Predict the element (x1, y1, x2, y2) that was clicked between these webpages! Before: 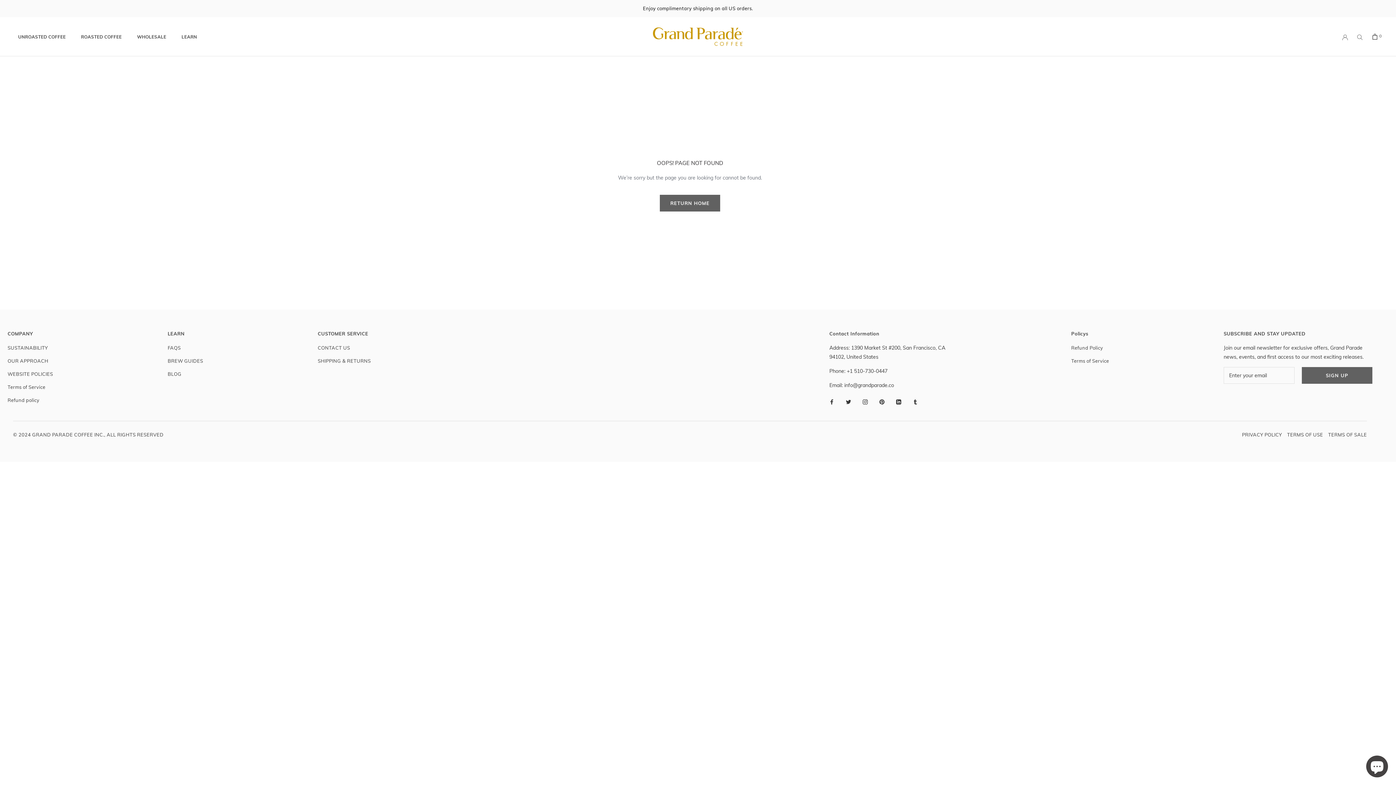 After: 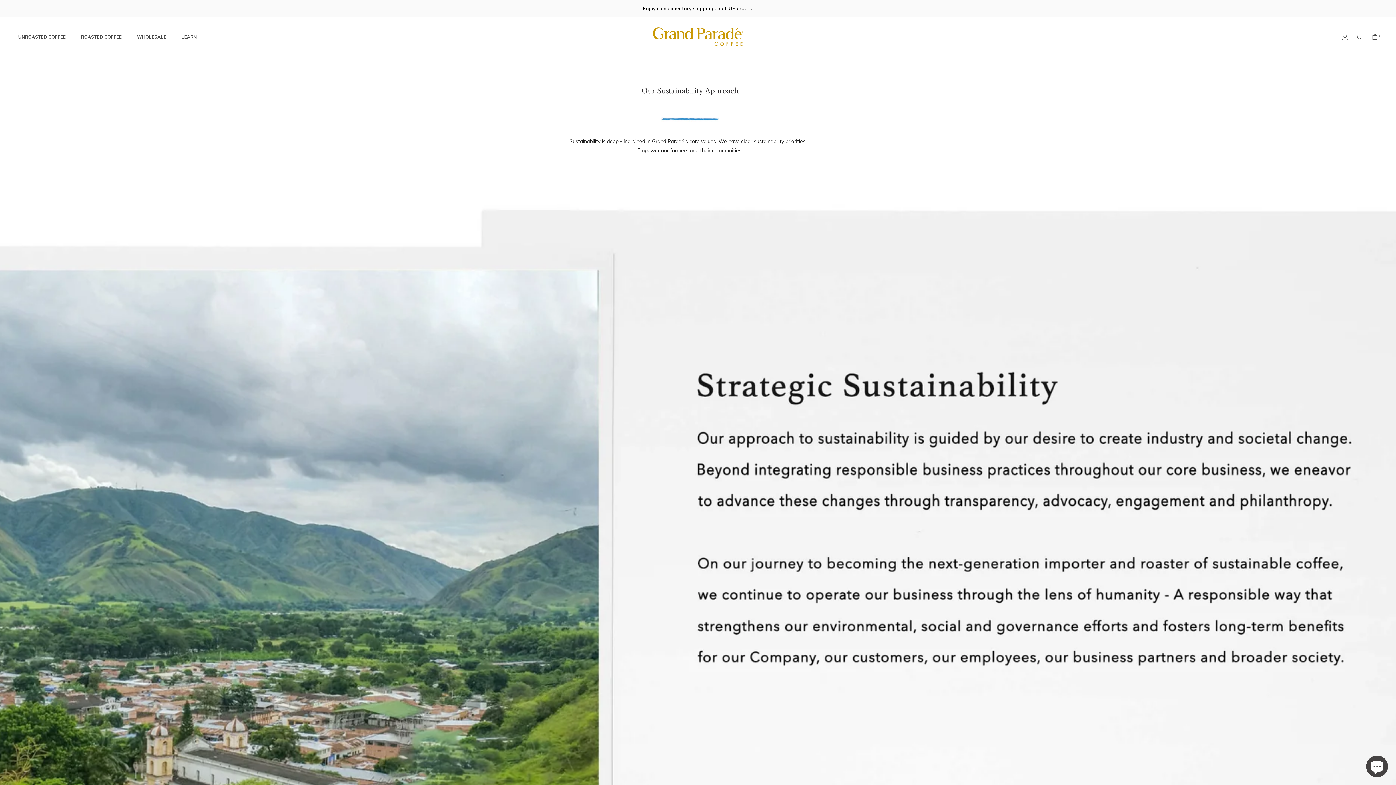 Action: label: OUR APPROACH bbox: (7, 356, 53, 365)